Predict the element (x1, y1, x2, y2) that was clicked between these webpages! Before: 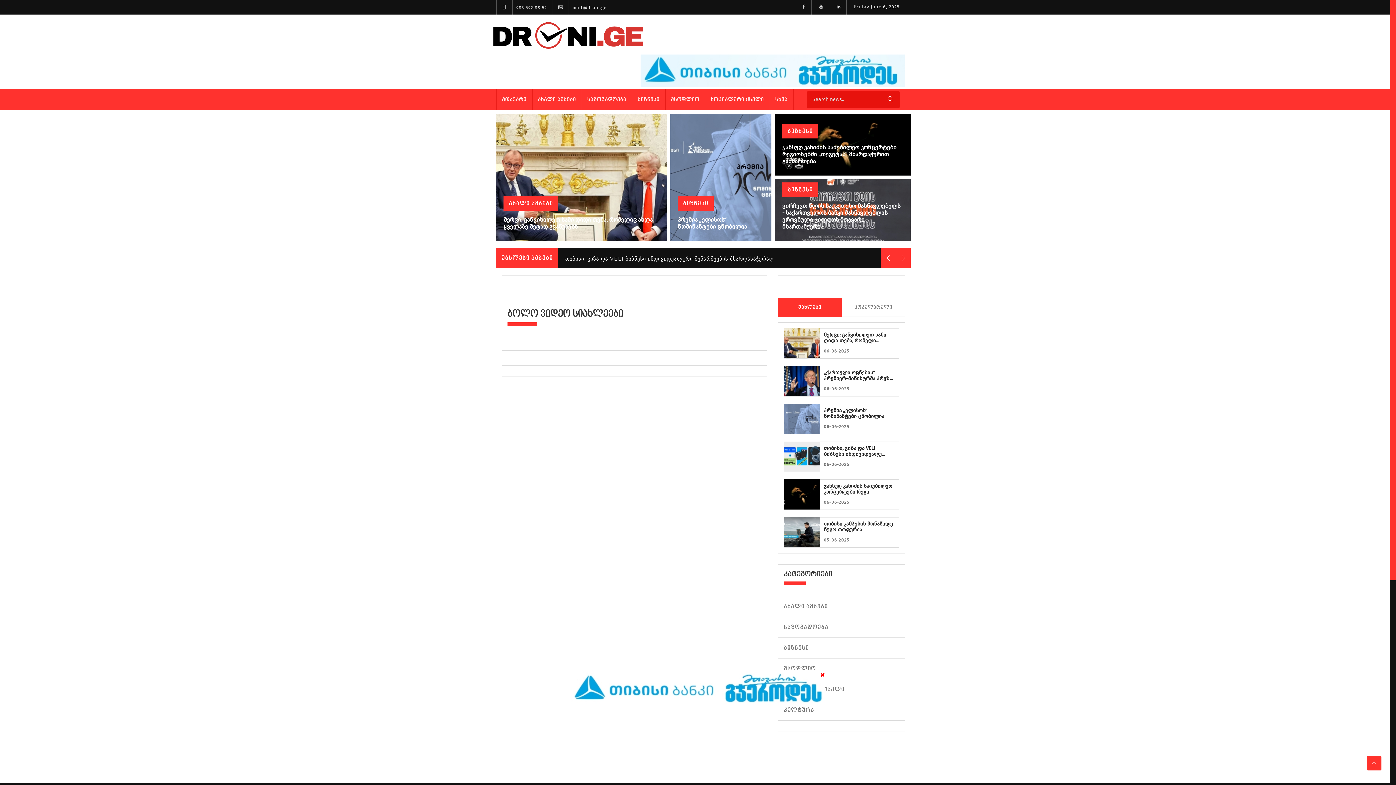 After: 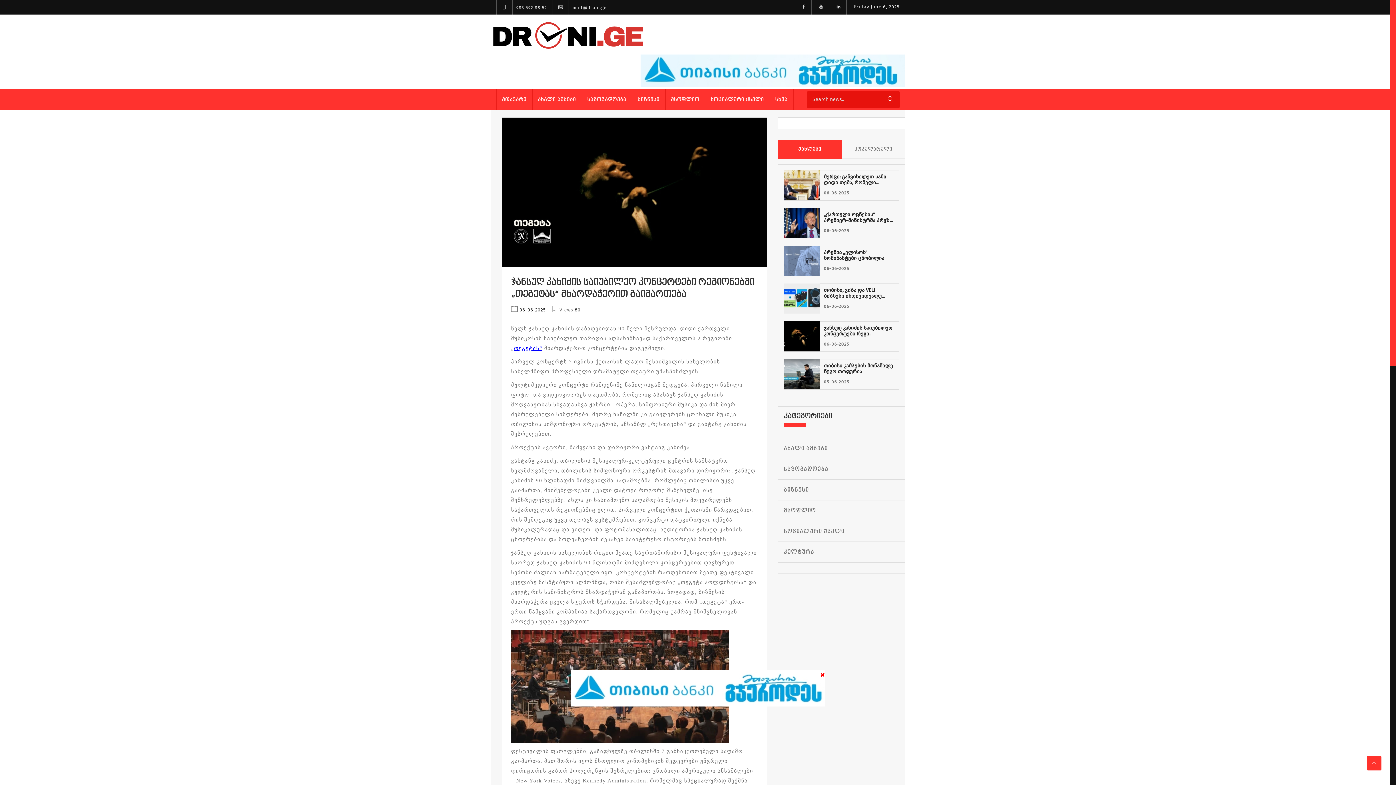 Action: label: ჯანსუღ კახიძის საიუბილეო კონცერტები რეგი... bbox: (824, 483, 892, 495)